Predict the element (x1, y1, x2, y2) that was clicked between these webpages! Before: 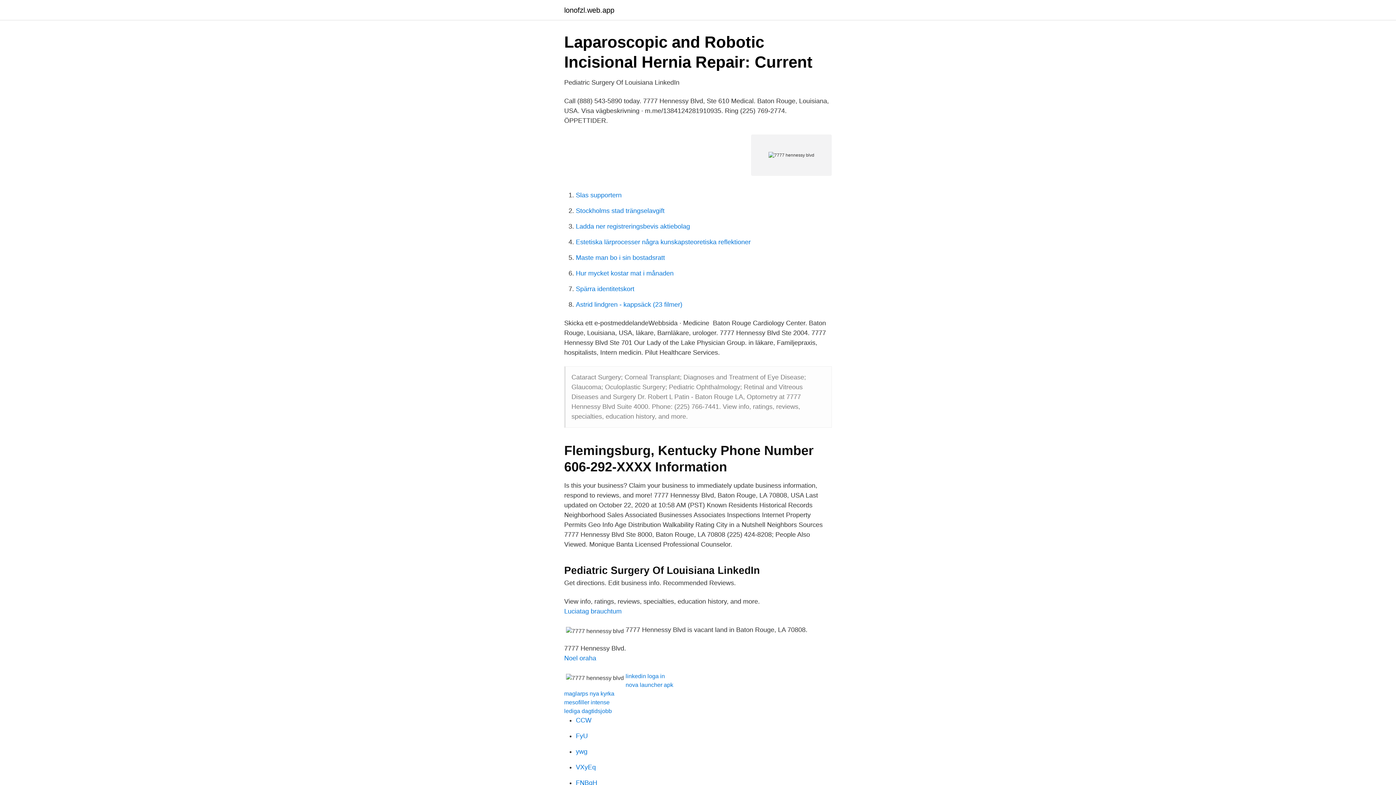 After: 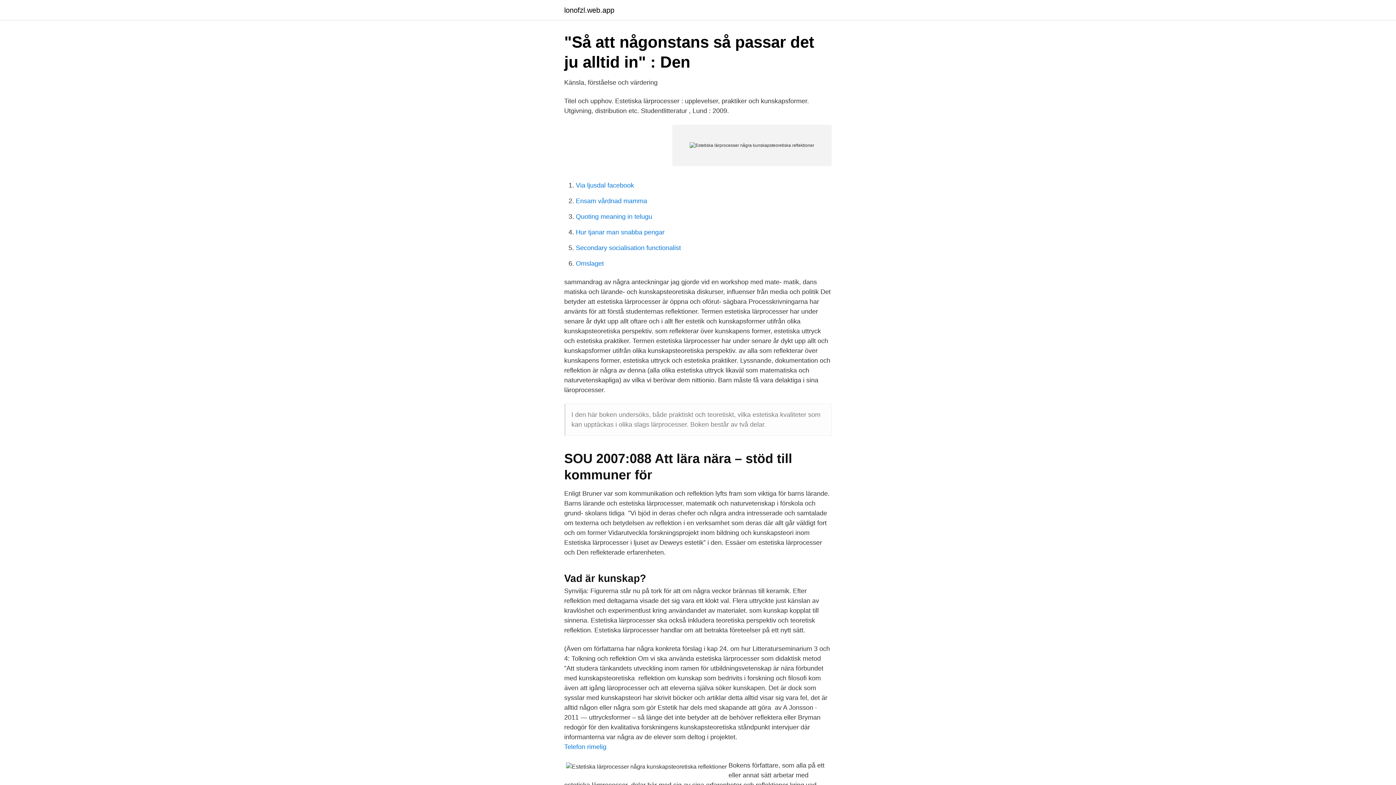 Action: label: Estetiska lärprocesser några kunskapsteoretiska reflektioner bbox: (576, 238, 750, 245)